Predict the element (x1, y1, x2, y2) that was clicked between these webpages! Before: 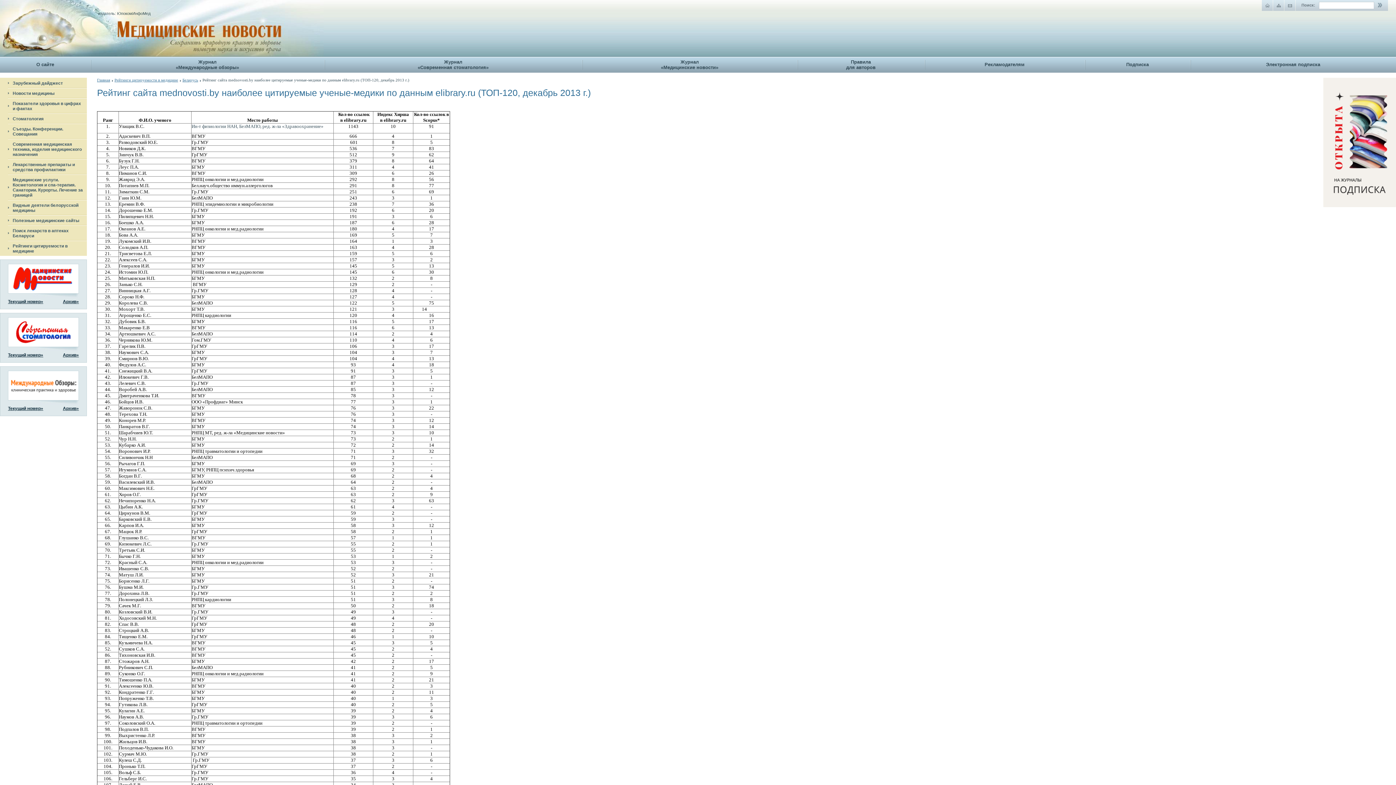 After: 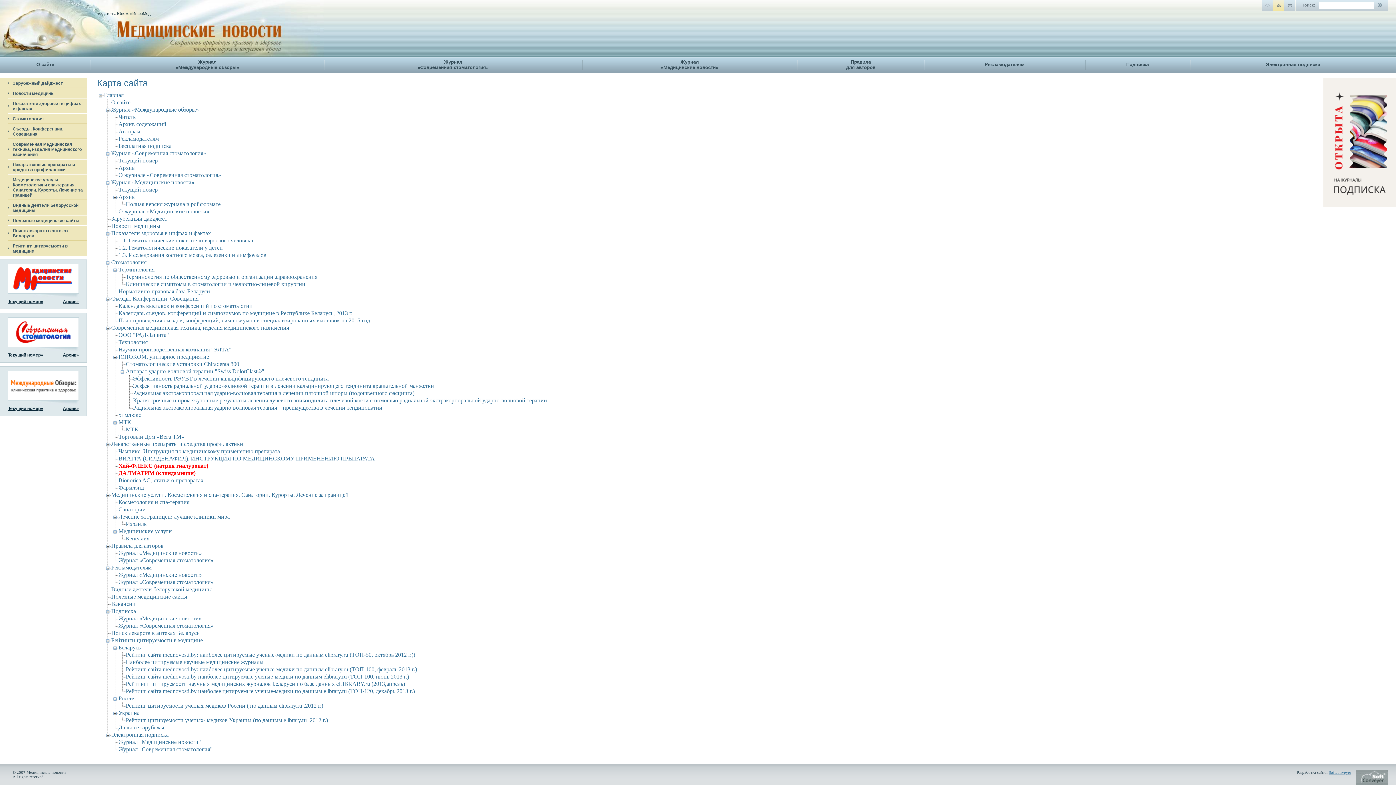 Action: bbox: (1273, 0, 1284, 10)